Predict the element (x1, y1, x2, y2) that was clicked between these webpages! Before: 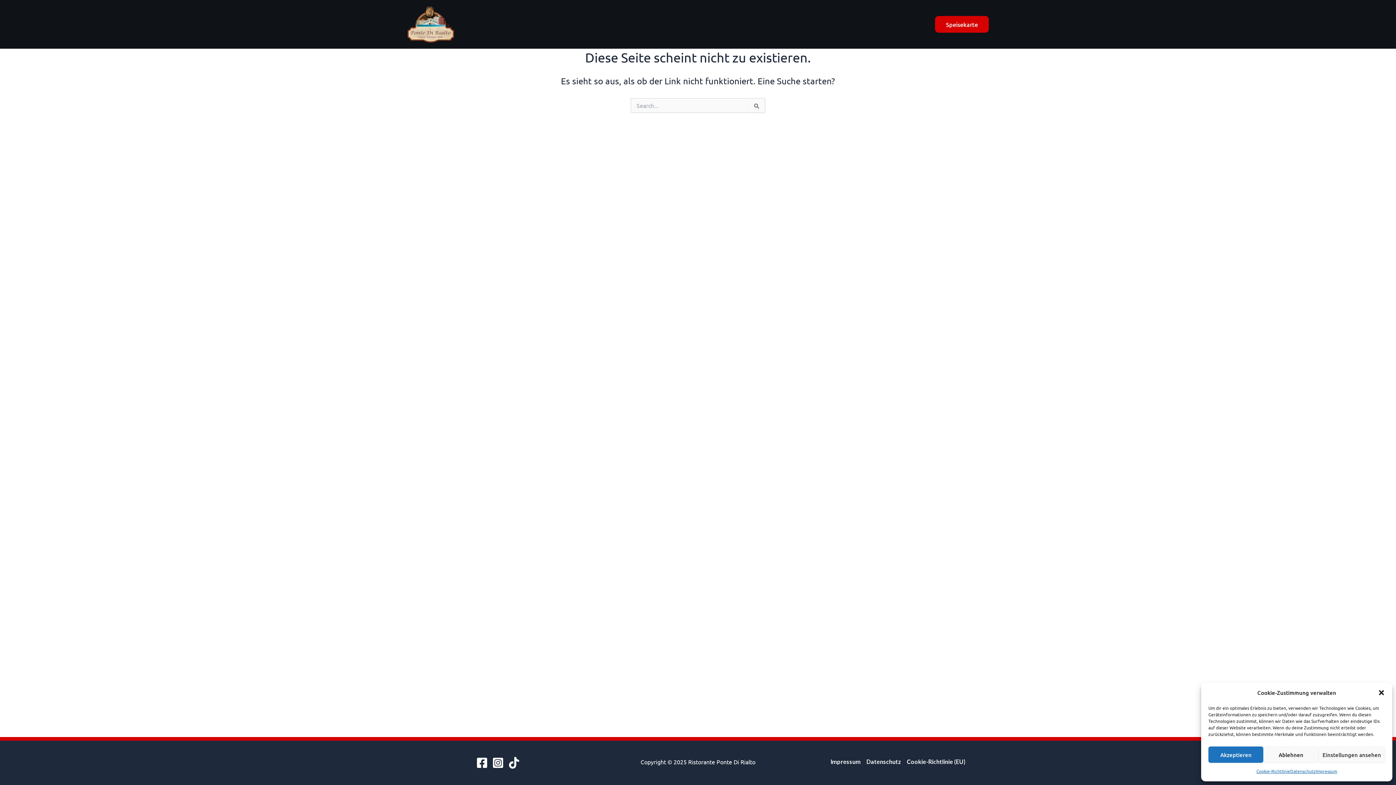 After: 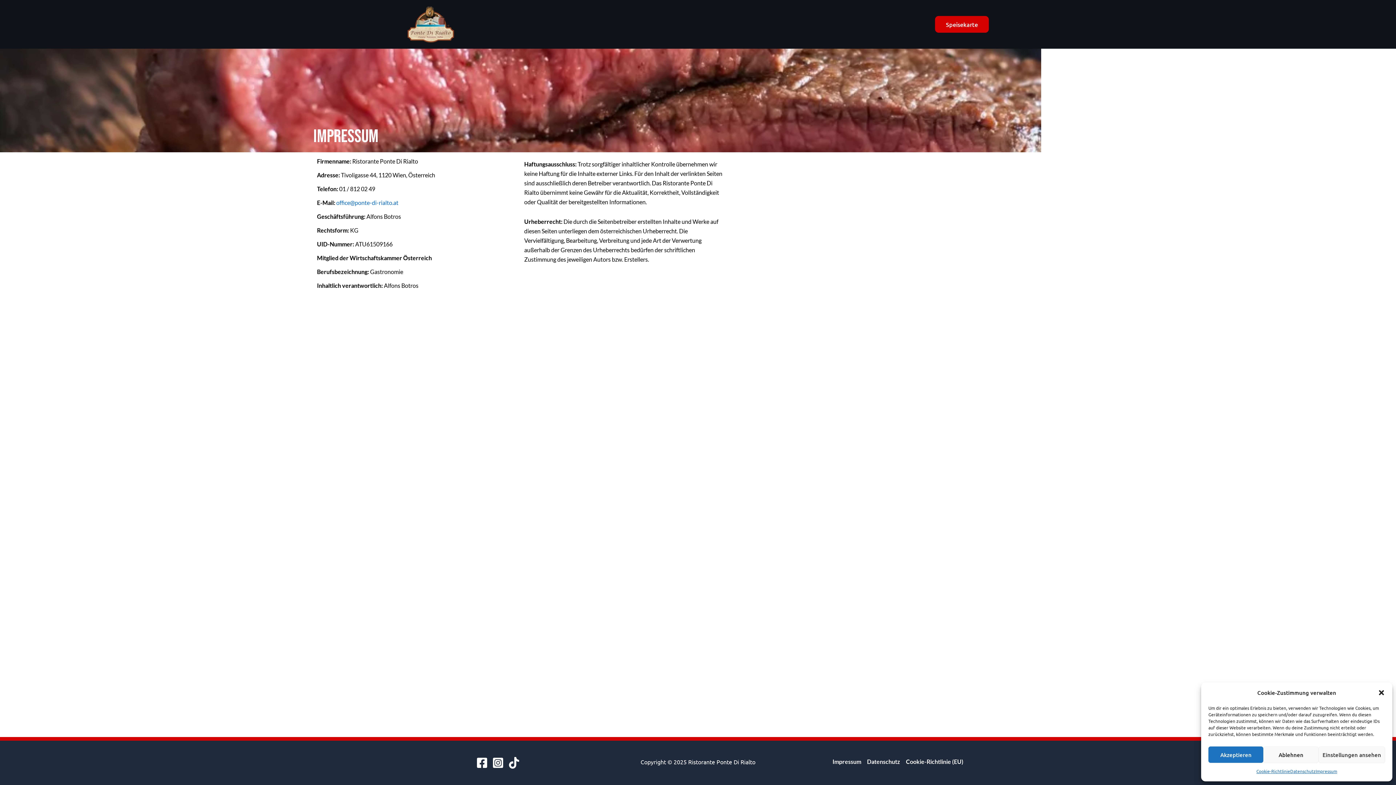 Action: bbox: (830, 757, 863, 766) label: Impressum